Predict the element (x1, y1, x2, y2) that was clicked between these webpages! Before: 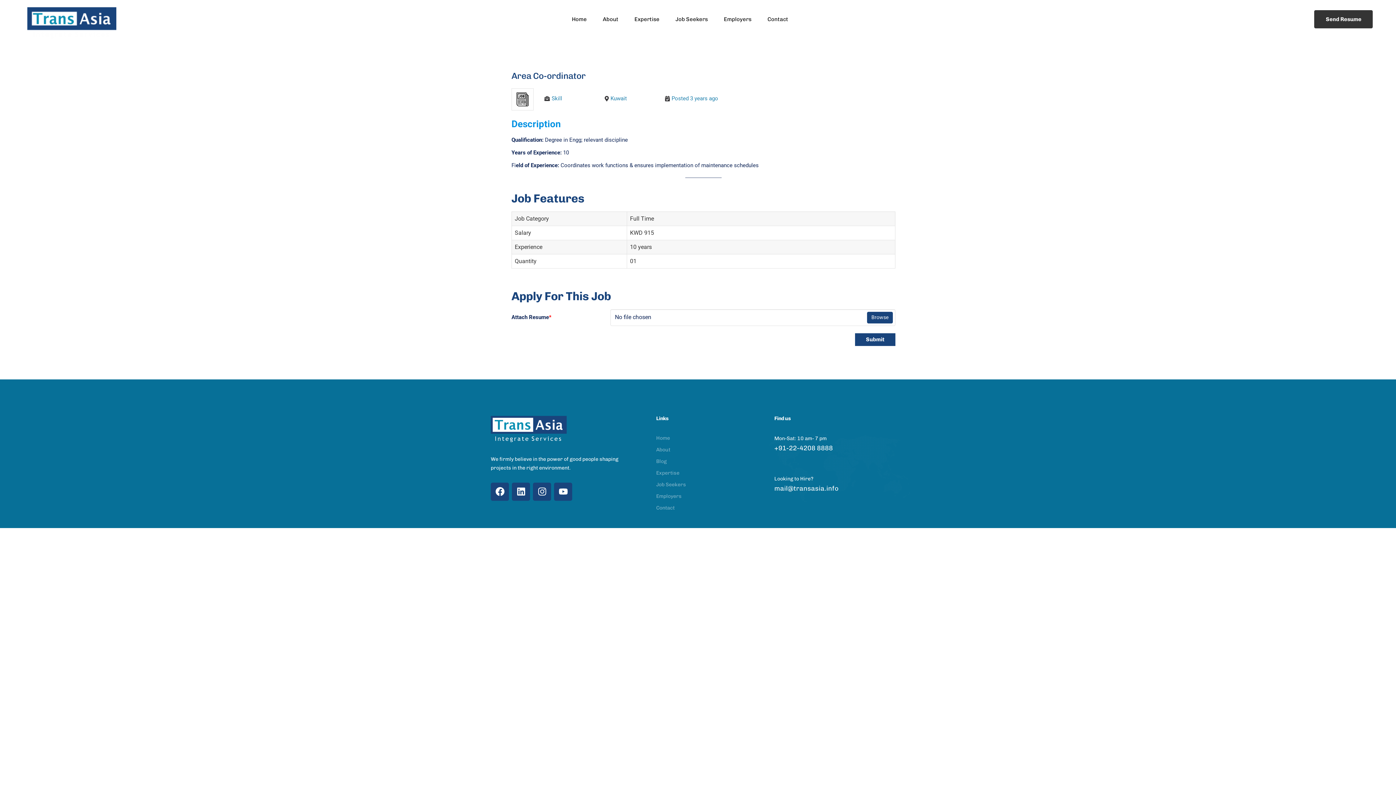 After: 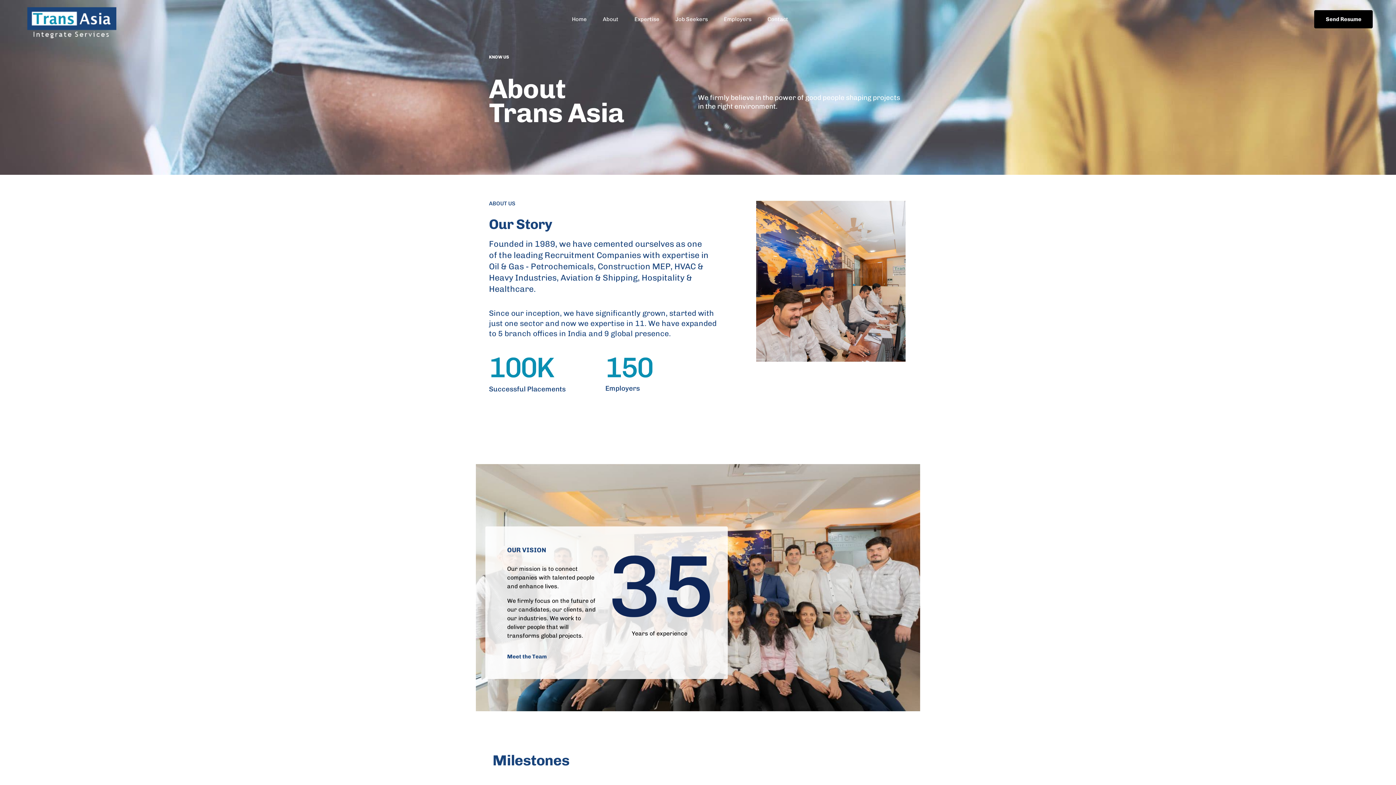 Action: label: About bbox: (594, 0, 626, 38)